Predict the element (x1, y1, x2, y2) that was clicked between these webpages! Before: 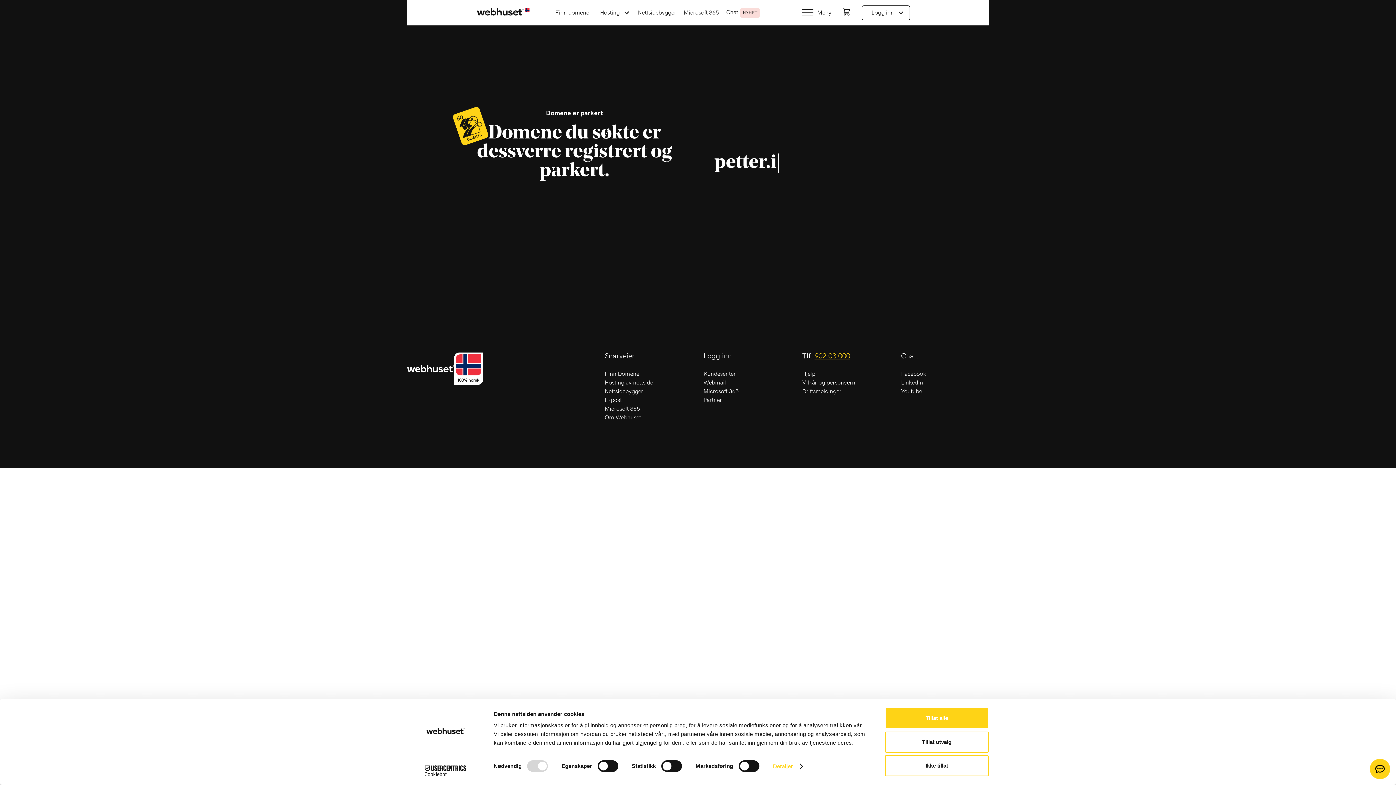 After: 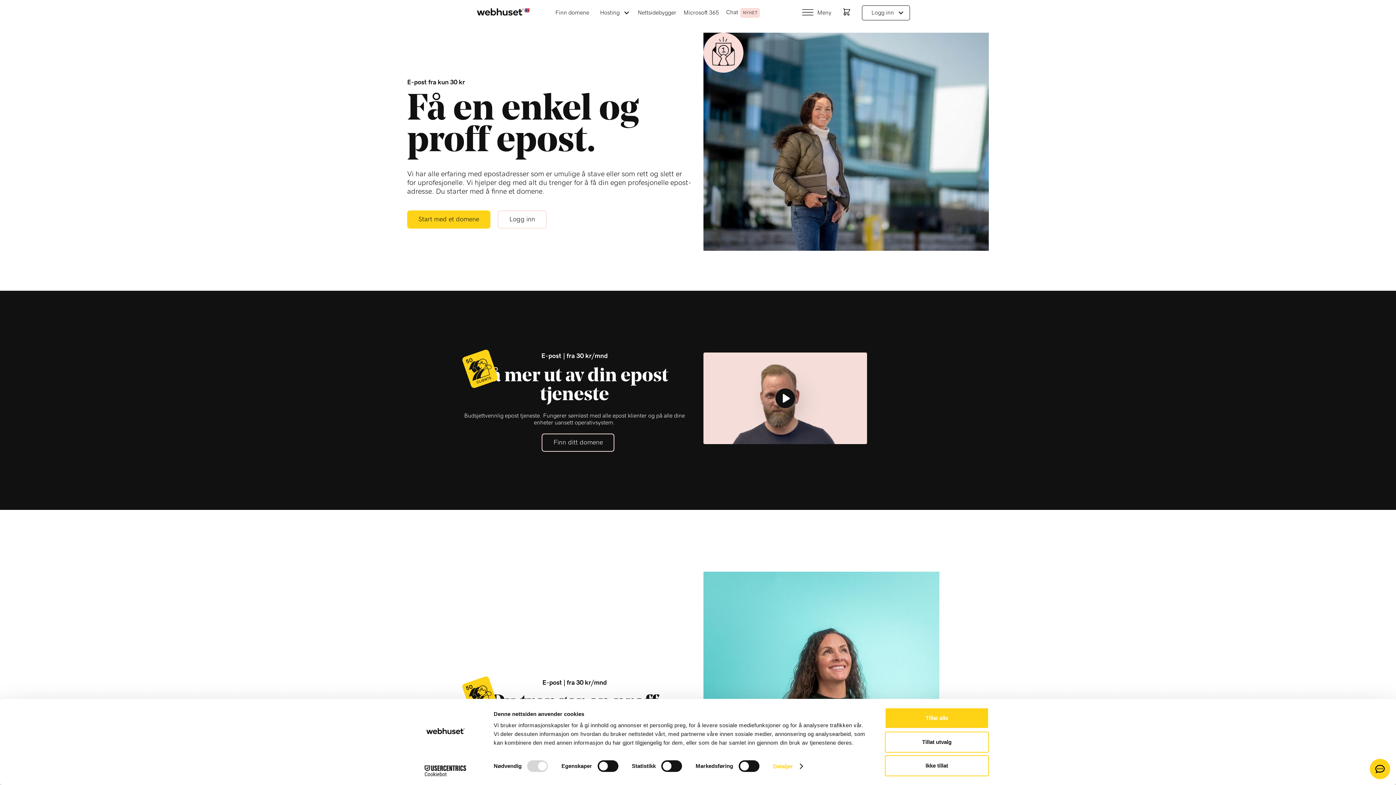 Action: label: E-post bbox: (604, 397, 692, 404)